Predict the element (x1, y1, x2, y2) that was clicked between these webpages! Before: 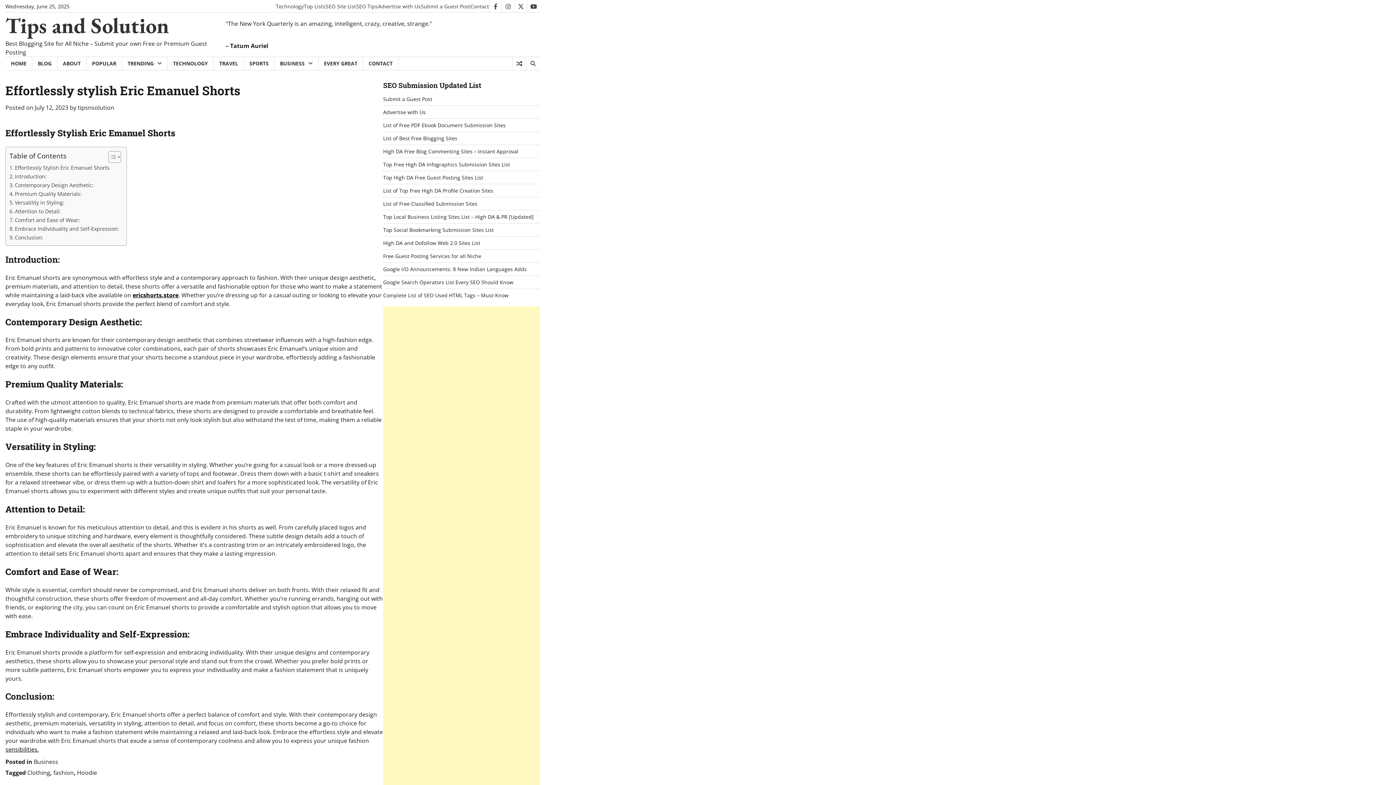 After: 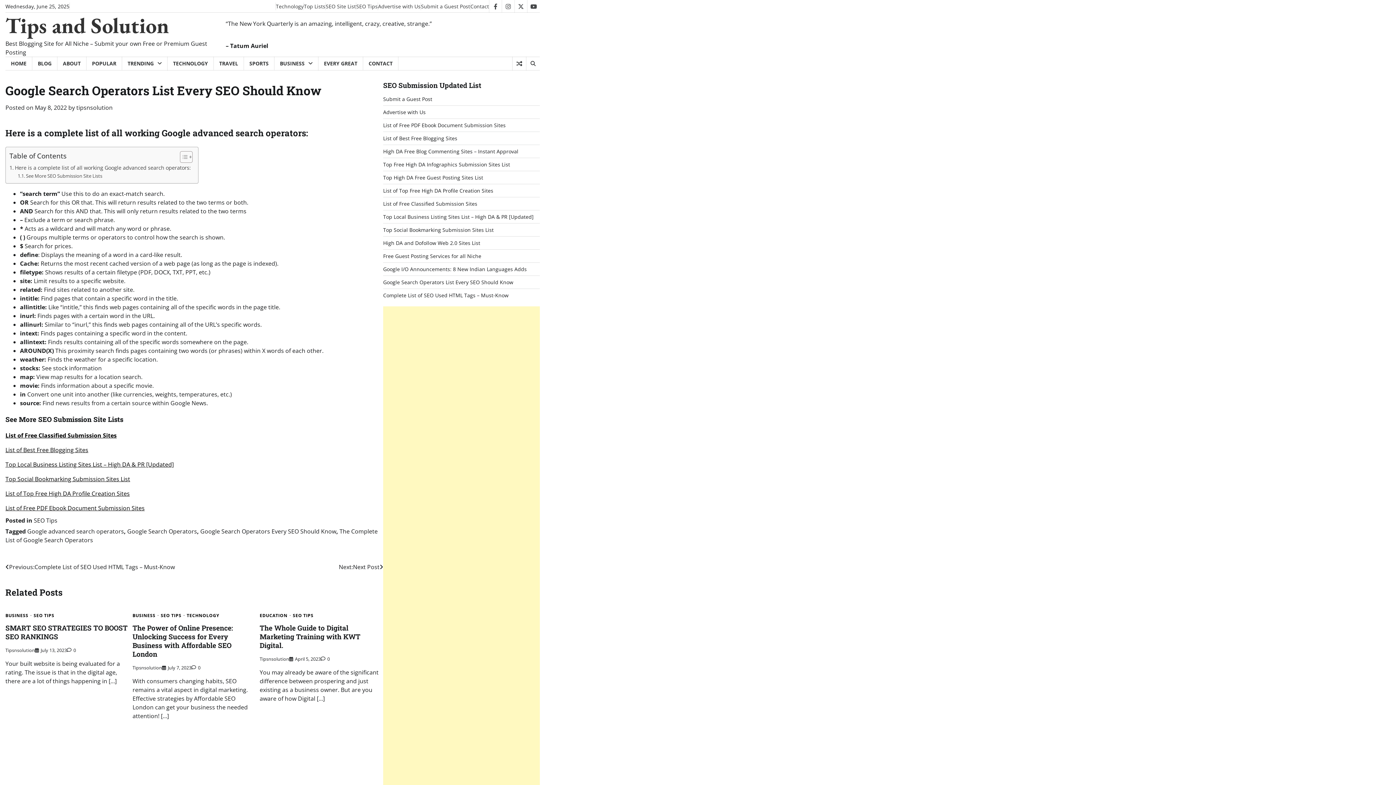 Action: bbox: (383, 278, 513, 285) label: Google Search Operators List Every SEO Should Know